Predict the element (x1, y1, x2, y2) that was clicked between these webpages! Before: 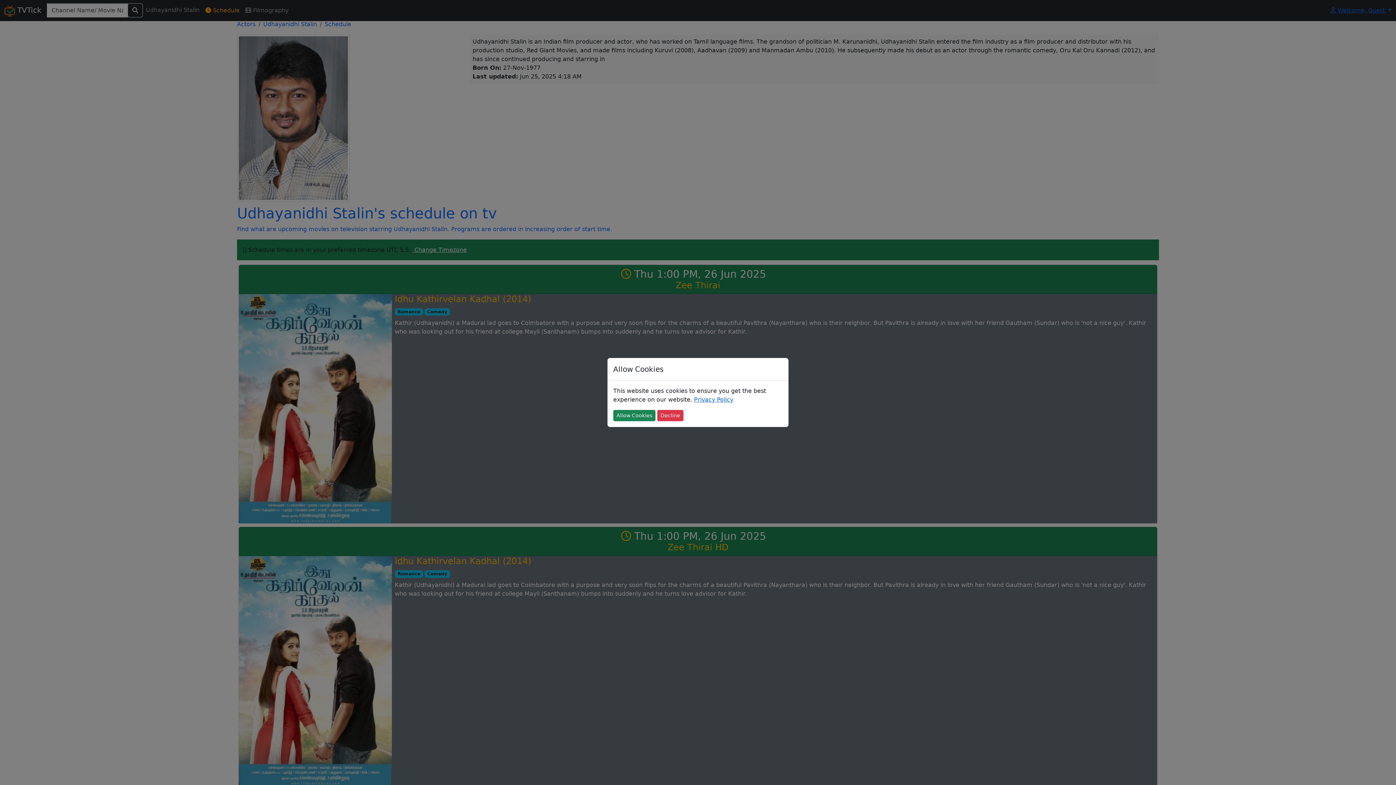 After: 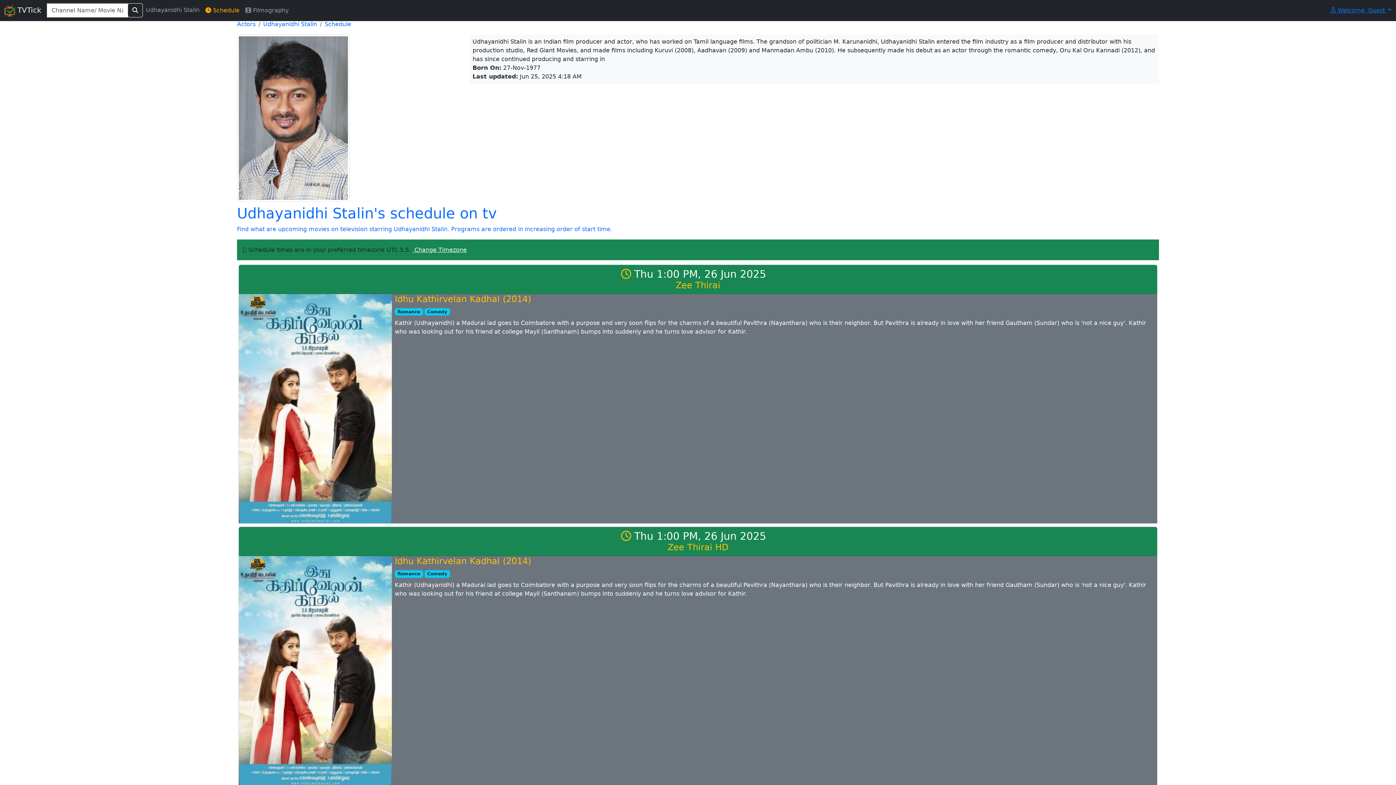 Action: label: Decline bbox: (657, 410, 683, 421)